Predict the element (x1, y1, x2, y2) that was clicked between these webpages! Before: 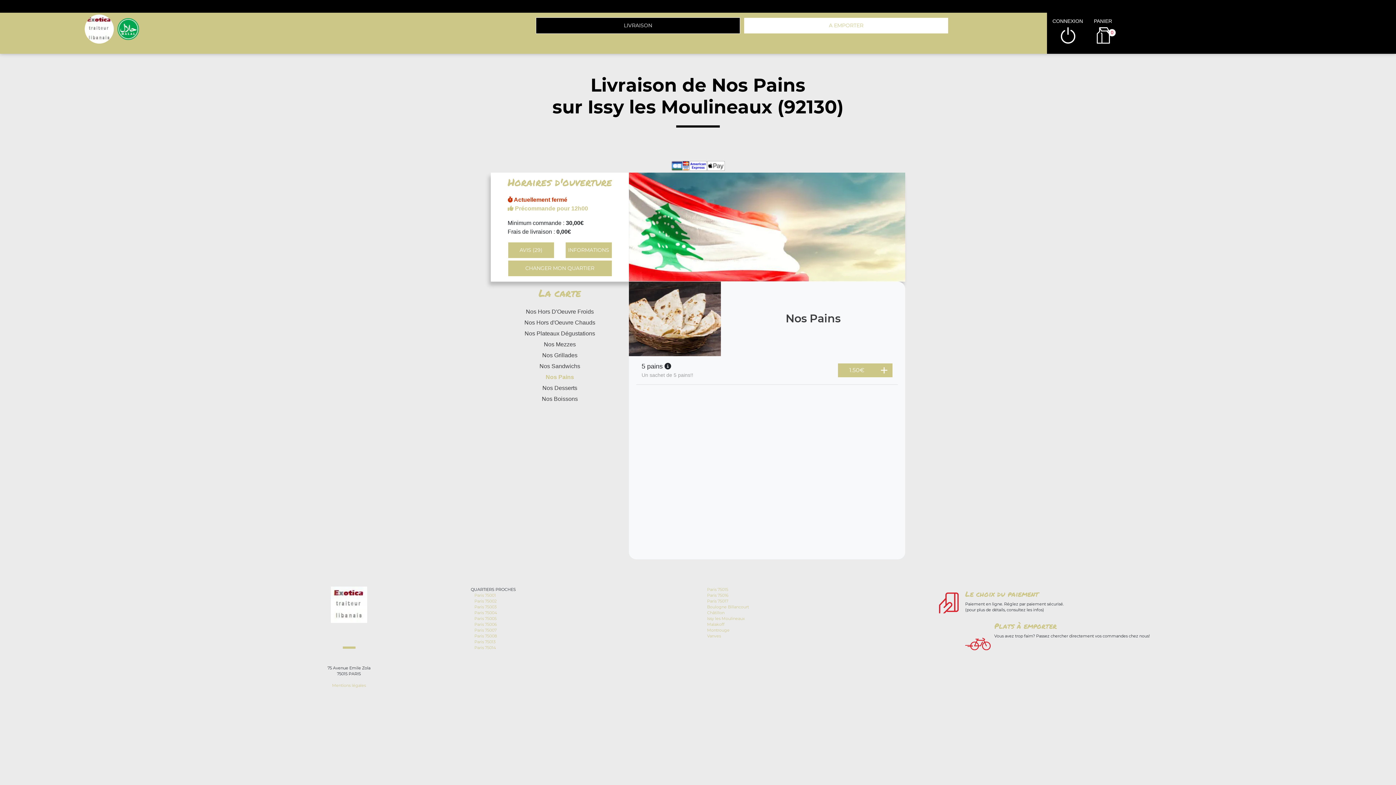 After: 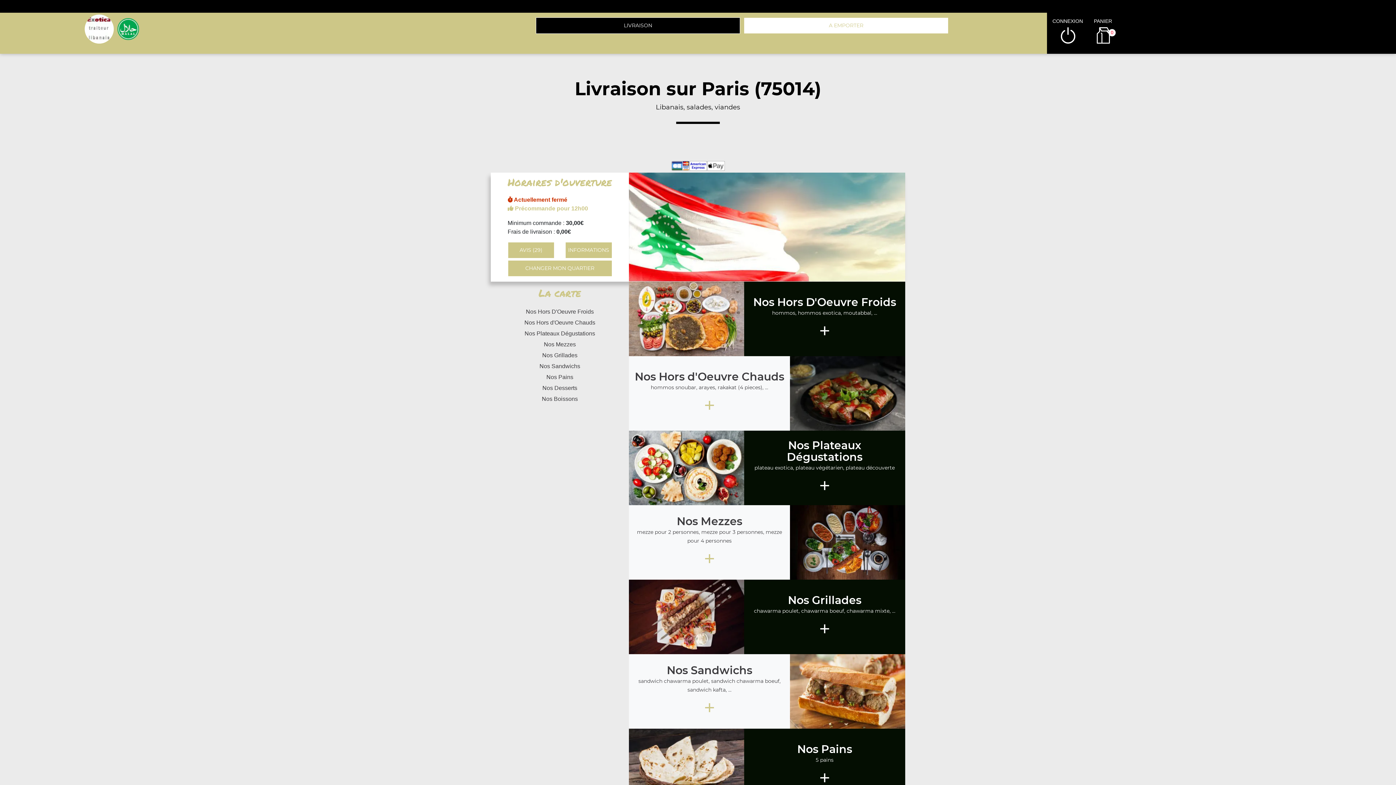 Action: bbox: (474, 645, 496, 650) label: Paris 75014